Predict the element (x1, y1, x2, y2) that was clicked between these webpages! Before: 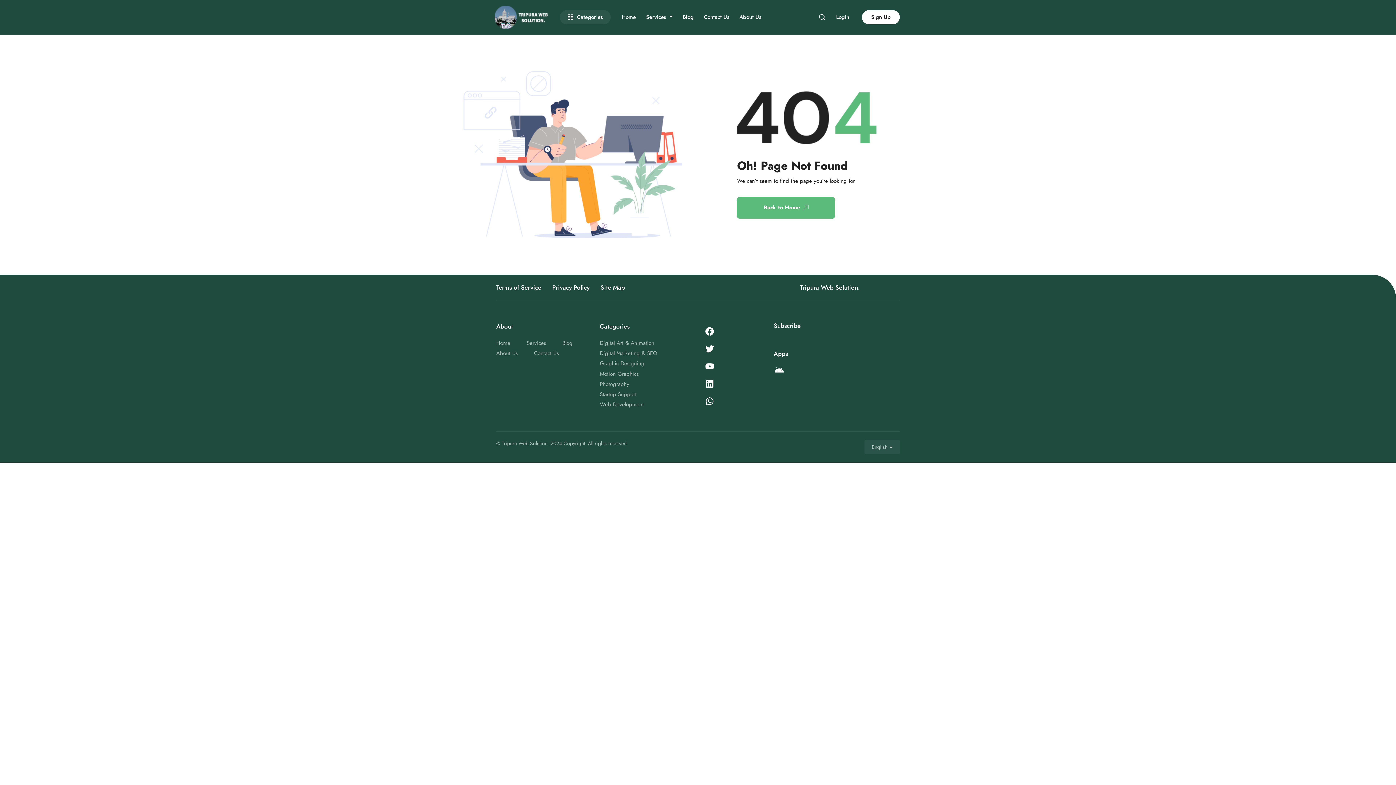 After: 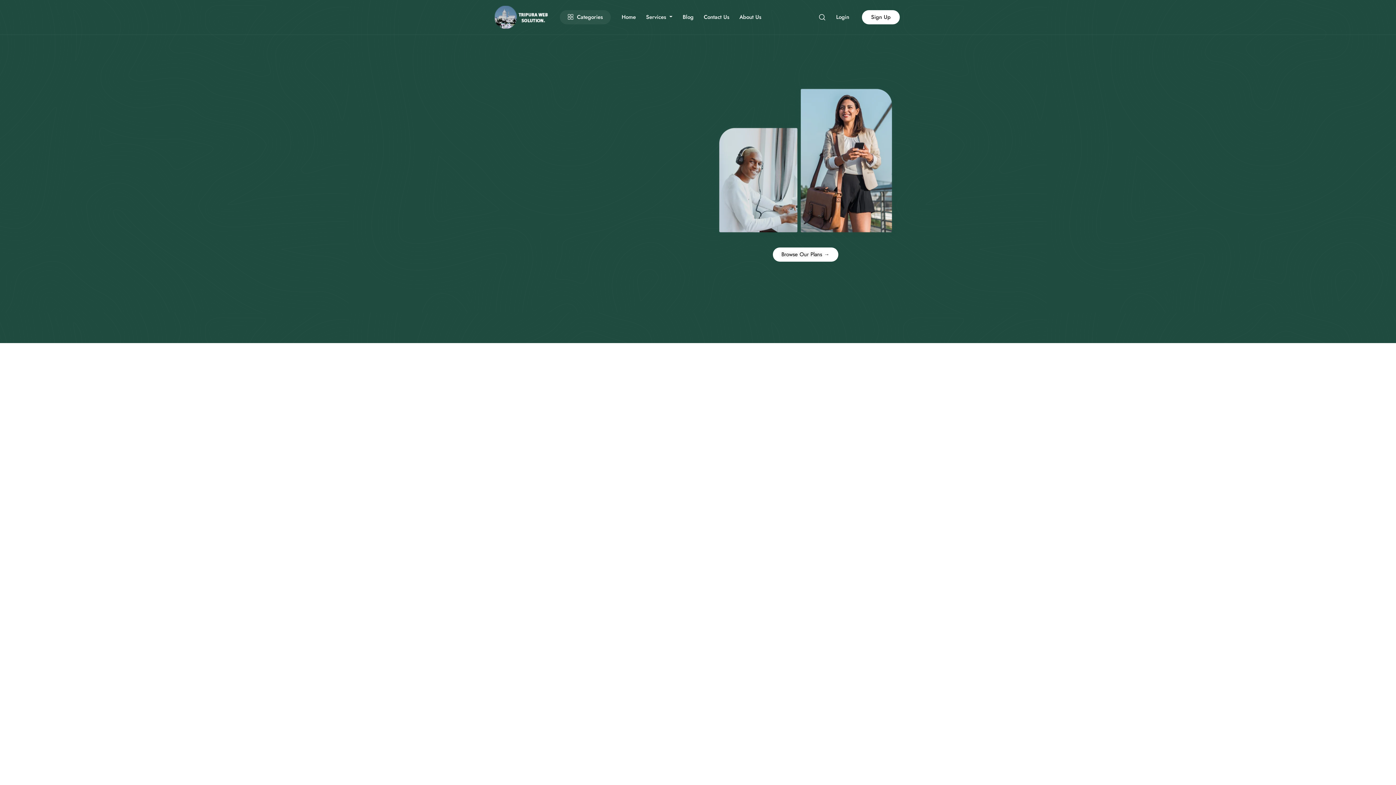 Action: bbox: (800, 283, 860, 292) label: Tripura Web Solution.